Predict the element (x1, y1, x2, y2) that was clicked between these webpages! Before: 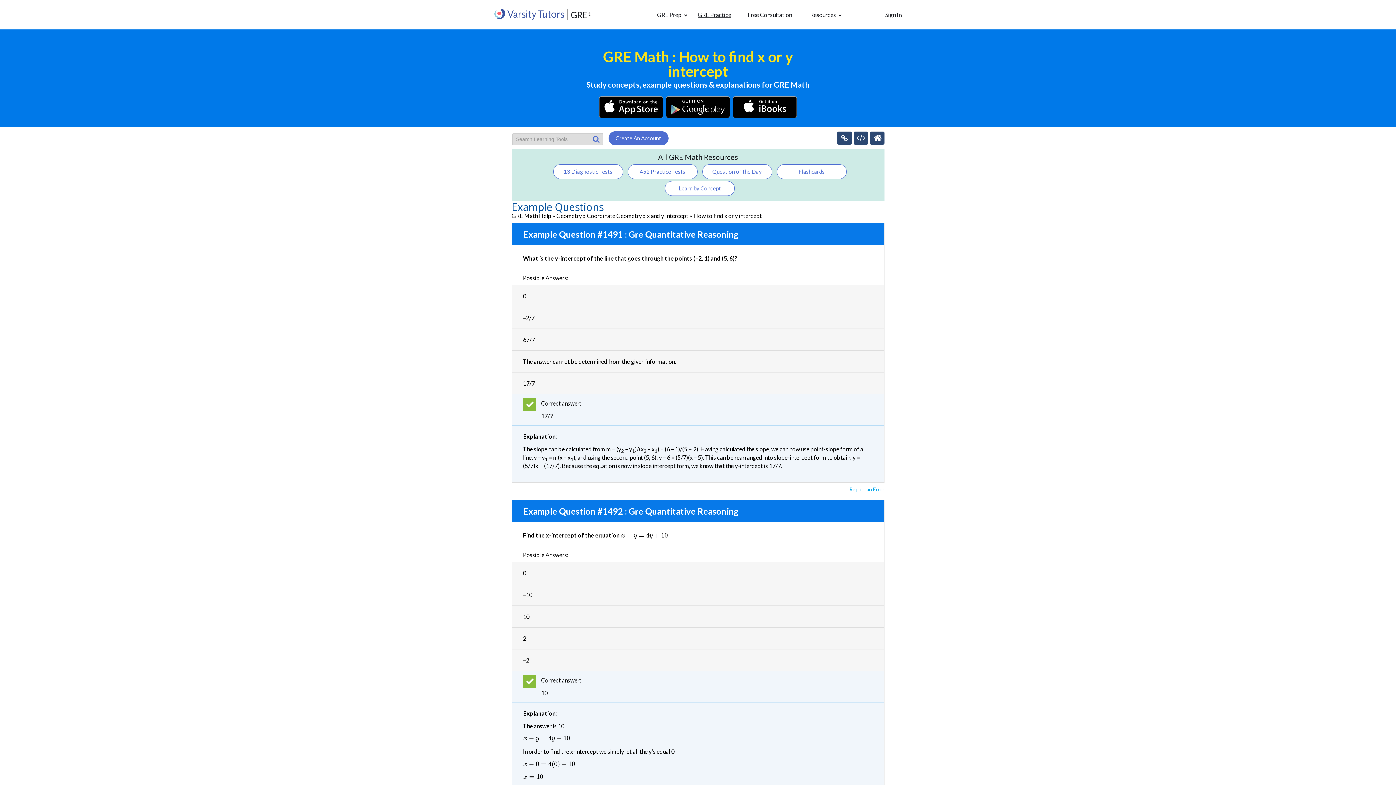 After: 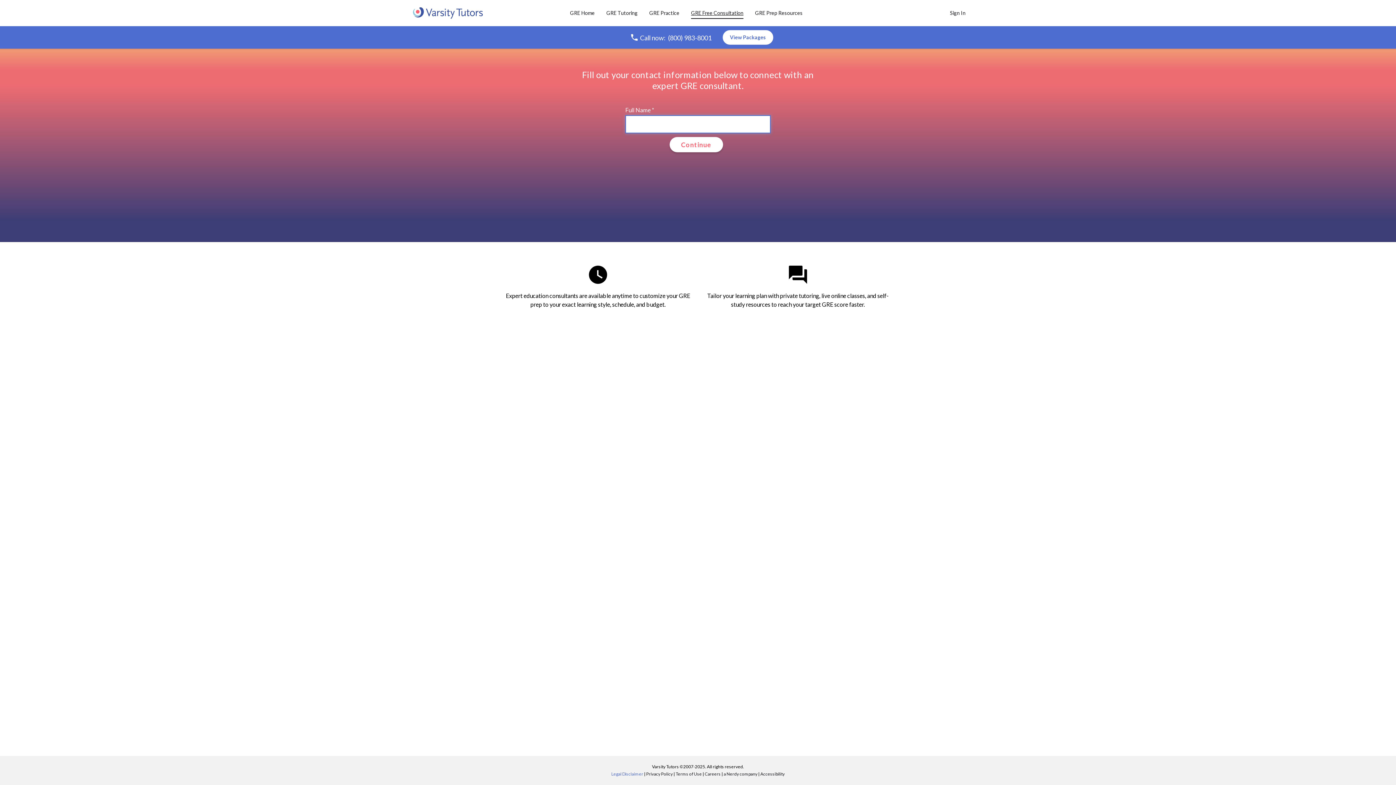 Action: bbox: (746, 5, 794, 23) label: Free Consultation